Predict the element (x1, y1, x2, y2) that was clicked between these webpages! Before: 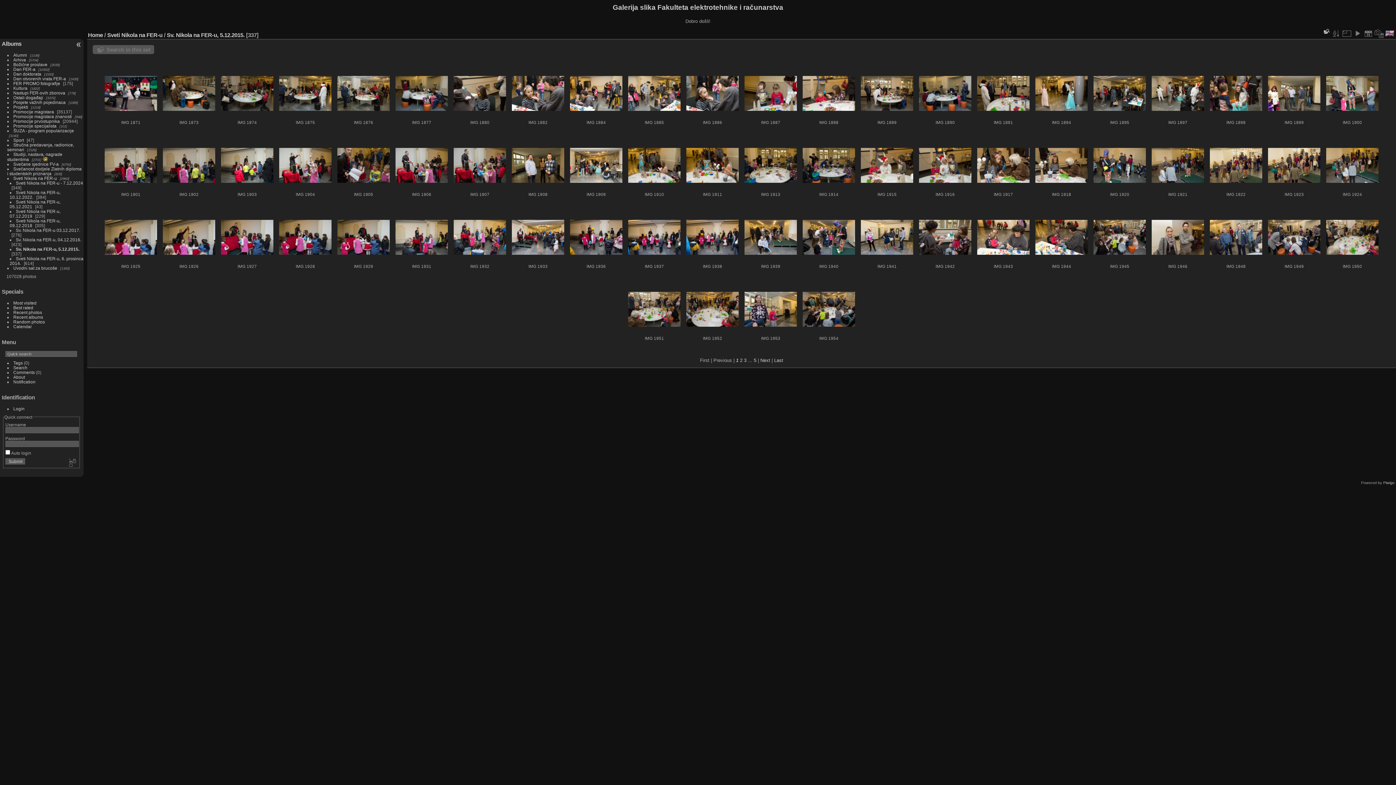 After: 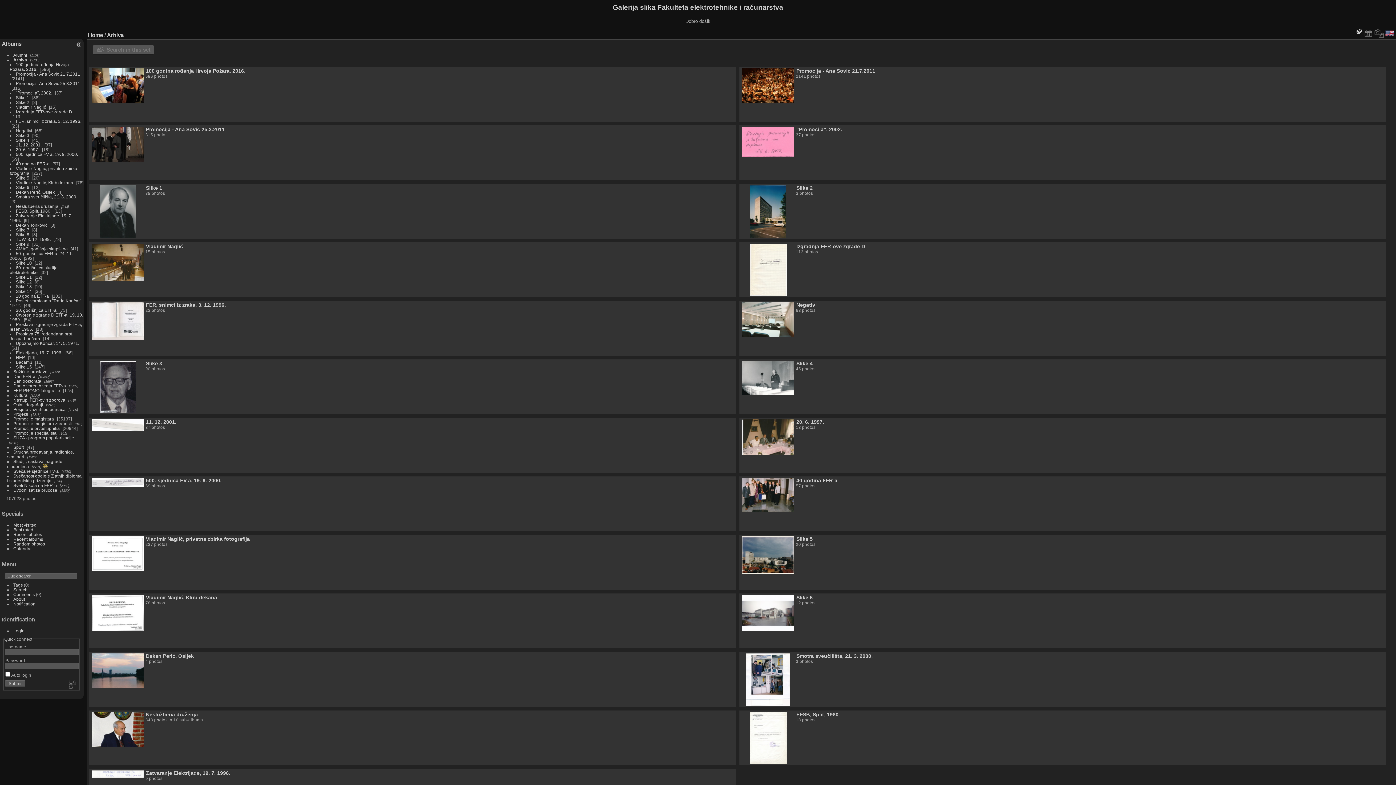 Action: bbox: (13, 57, 26, 62) label: Arhiva